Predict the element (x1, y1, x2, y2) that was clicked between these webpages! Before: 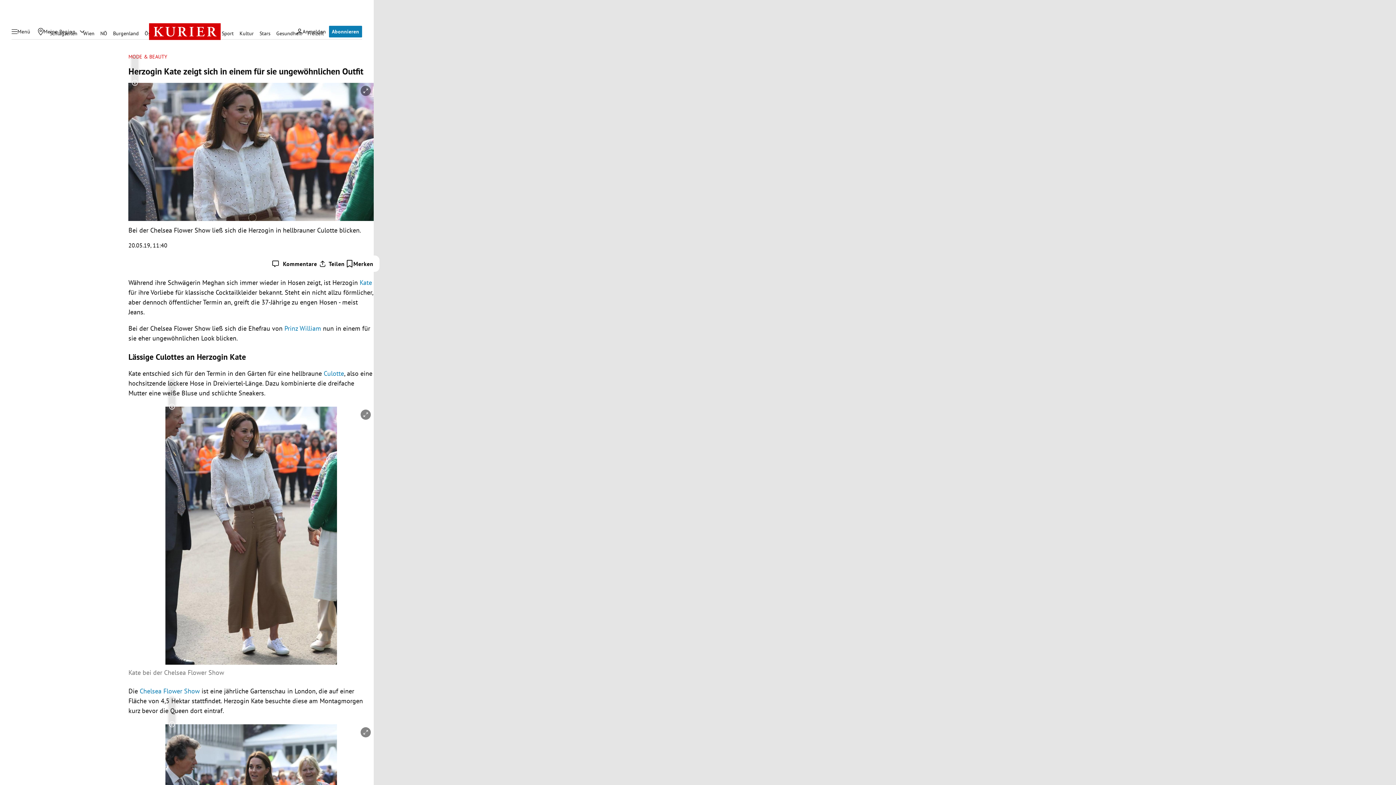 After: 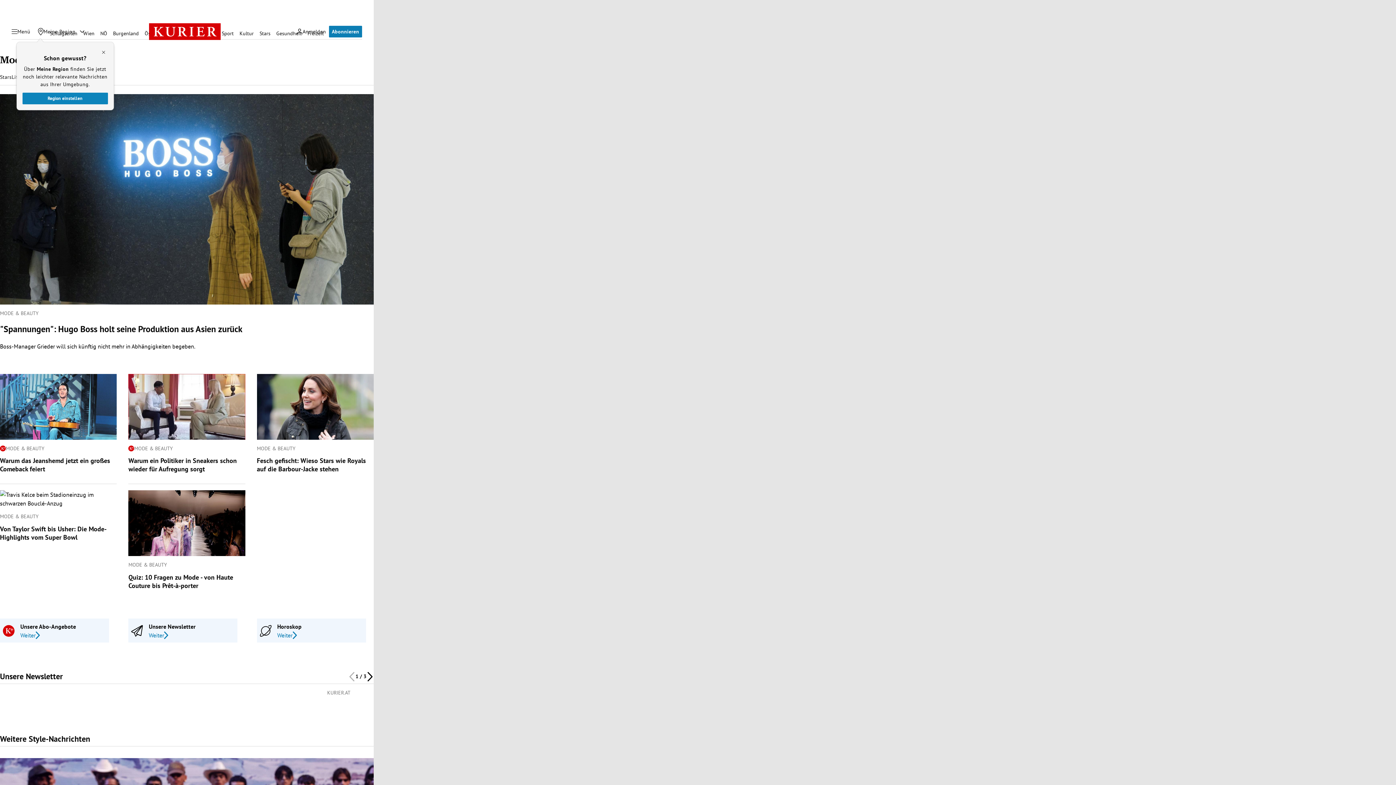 Action: bbox: (128, 53, 167, 60) label: MODE & BEAUTY